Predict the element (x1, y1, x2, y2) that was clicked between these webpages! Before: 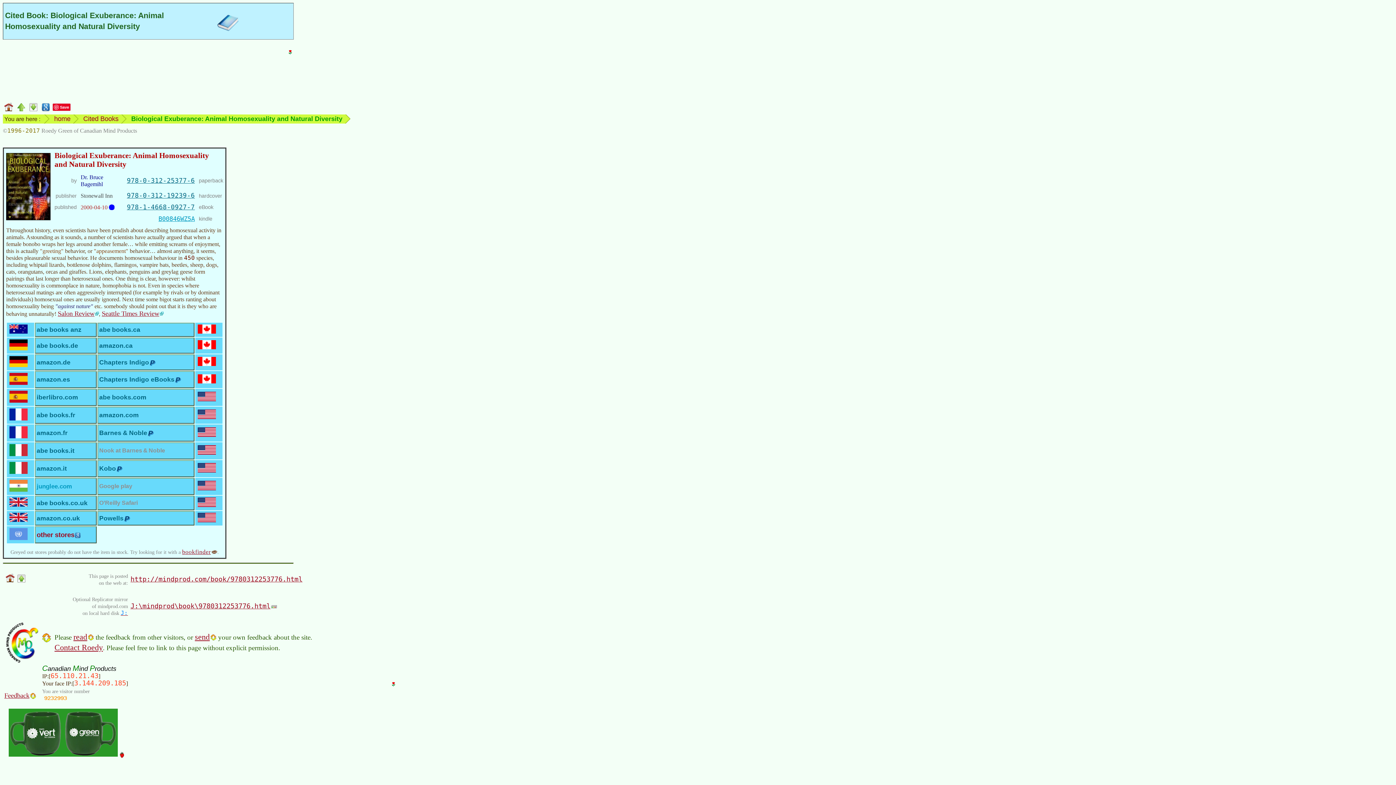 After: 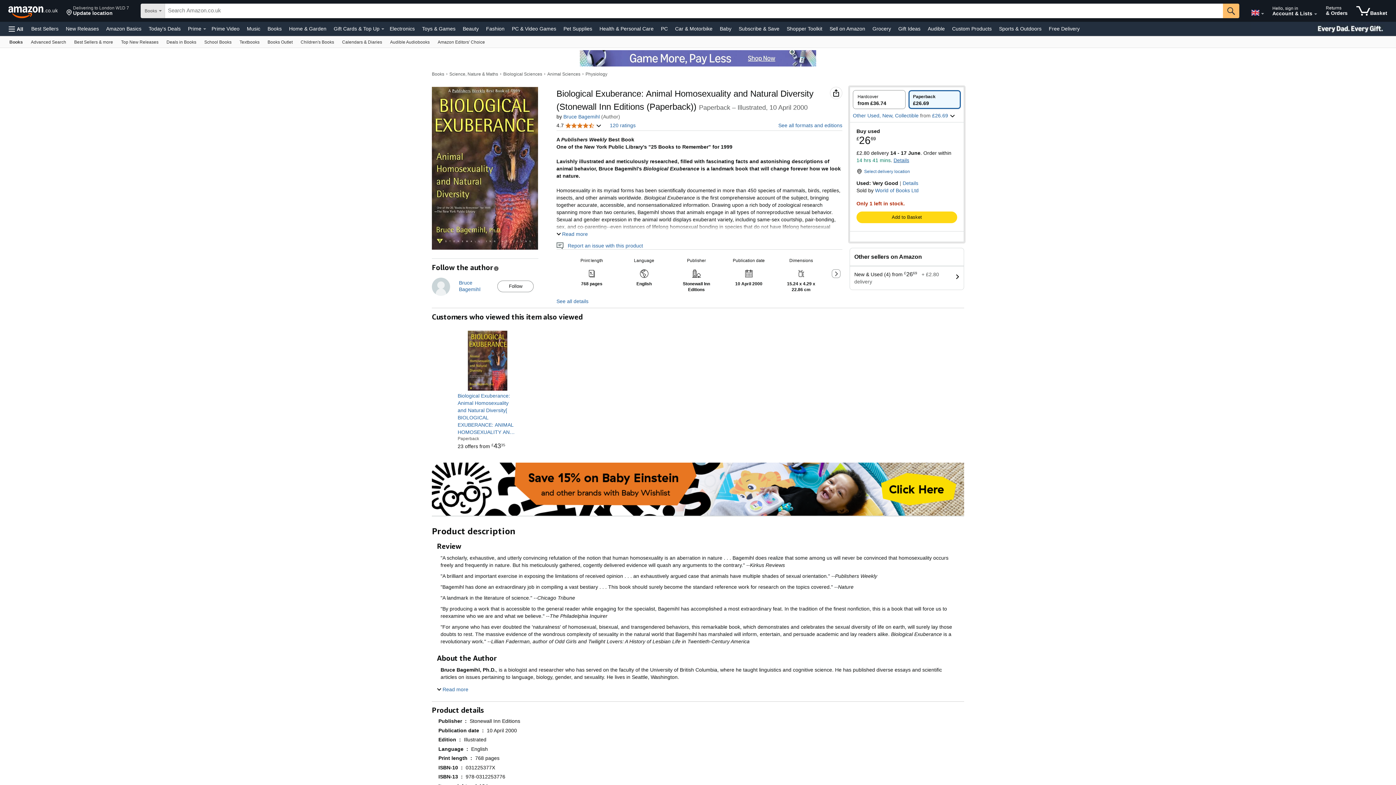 Action: label: amazon.co.uk bbox: (36, 514, 80, 522)